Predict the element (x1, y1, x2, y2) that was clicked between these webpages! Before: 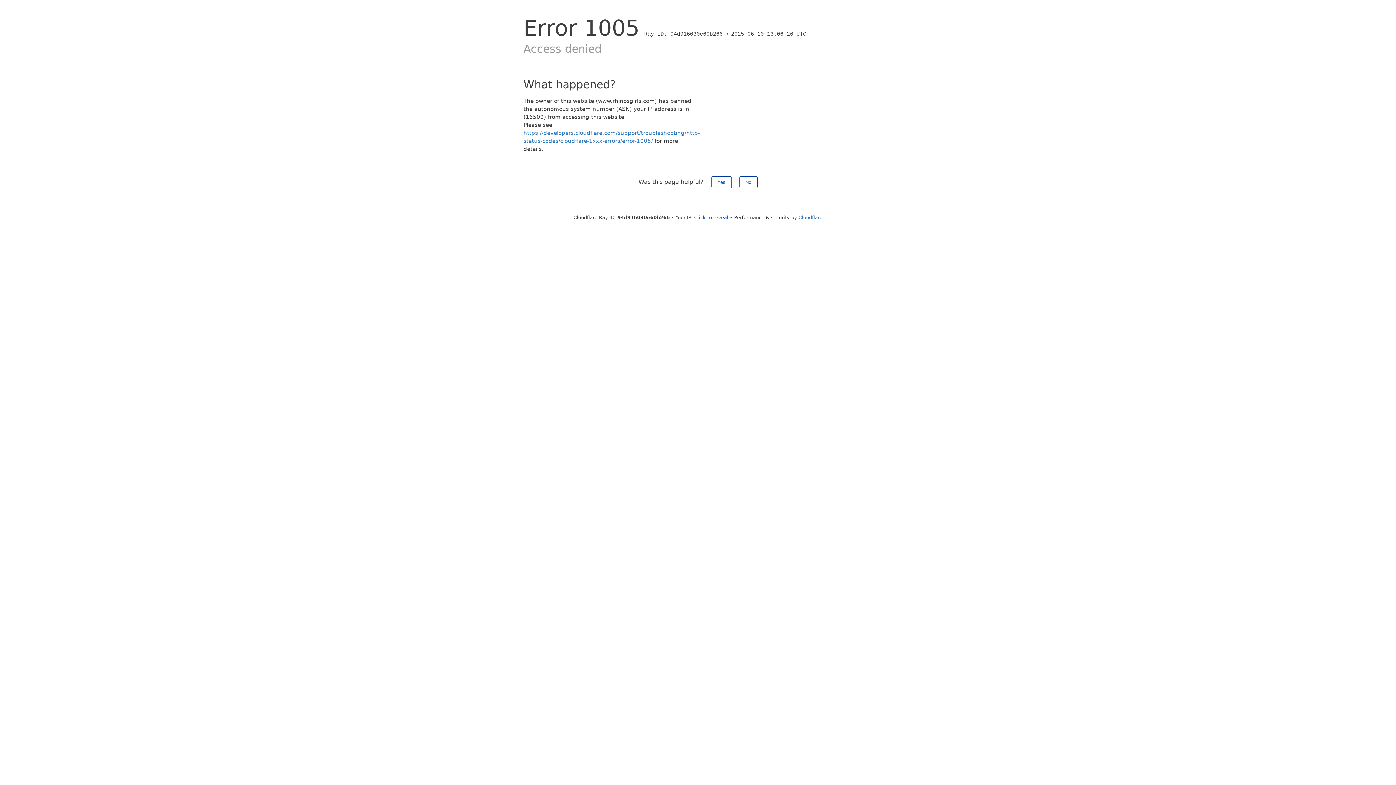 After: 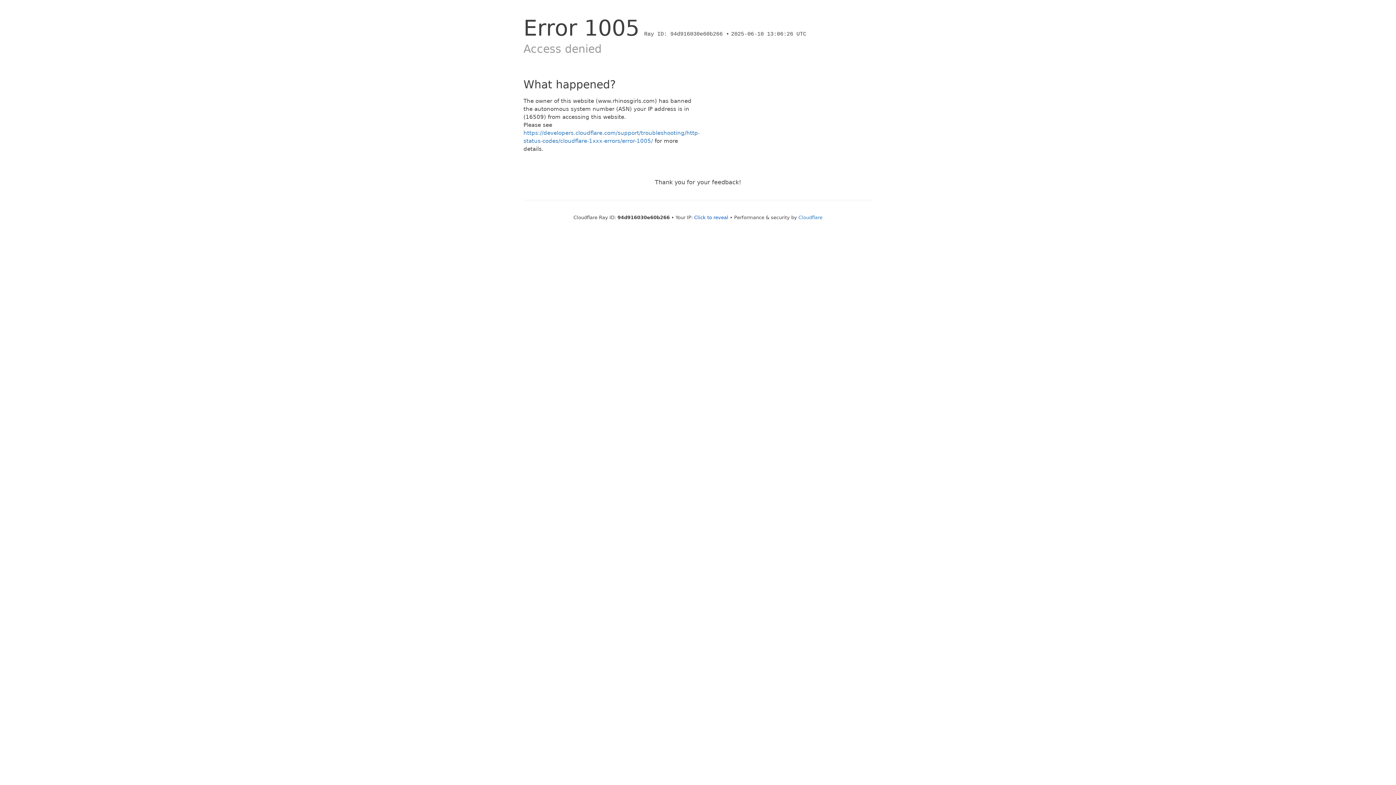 Action: label: No bbox: (739, 176, 757, 188)